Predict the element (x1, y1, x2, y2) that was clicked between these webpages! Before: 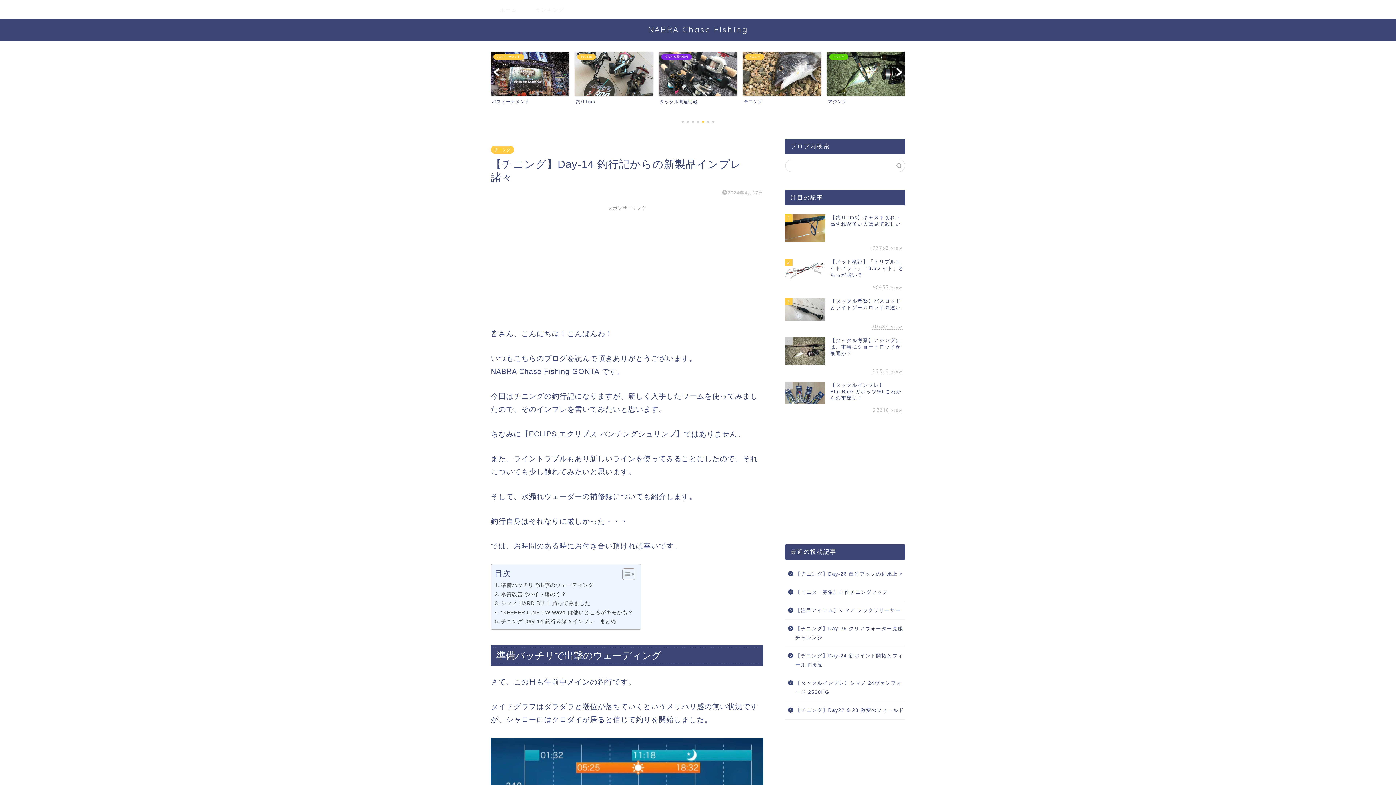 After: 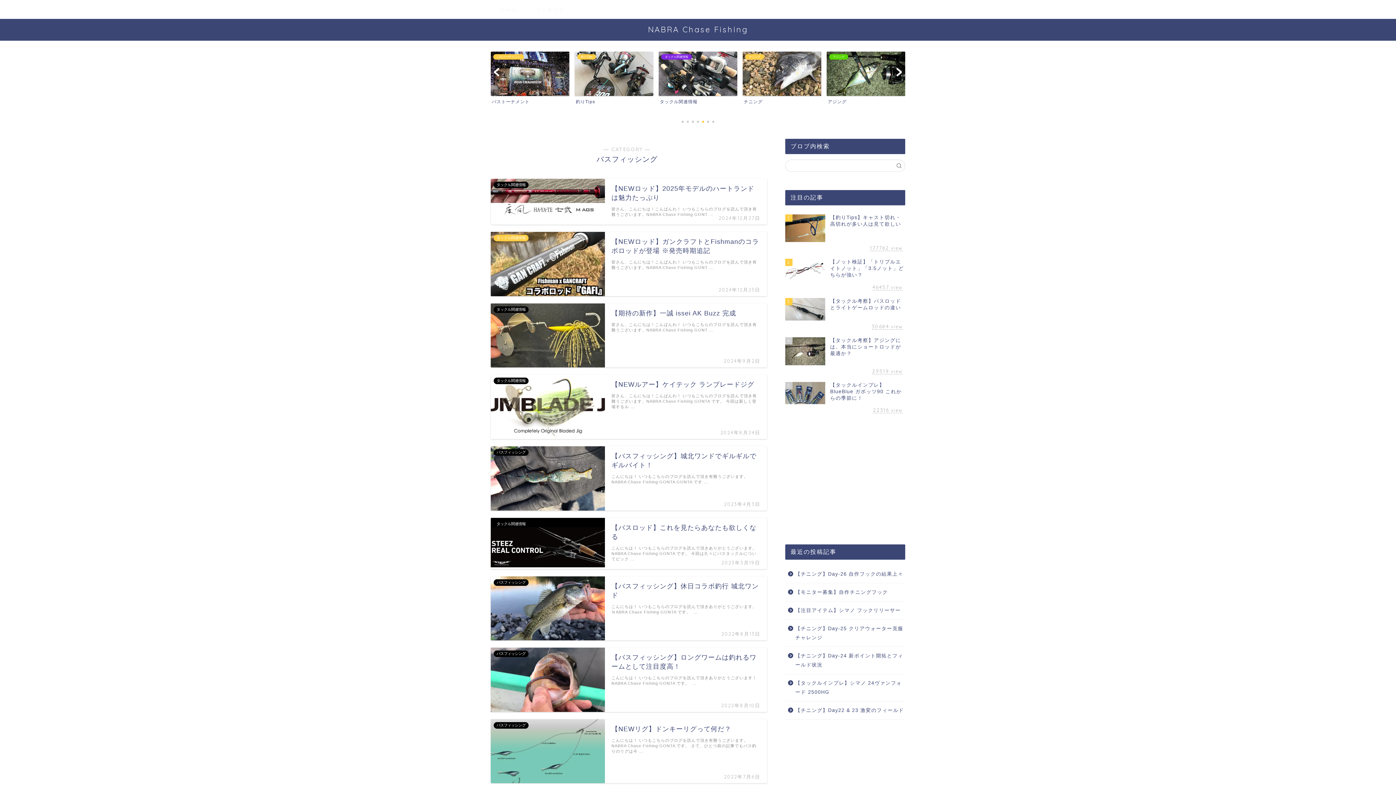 Action: label: バスフィッシング
バスフィッシング bbox: (658, 51, 737, 104)